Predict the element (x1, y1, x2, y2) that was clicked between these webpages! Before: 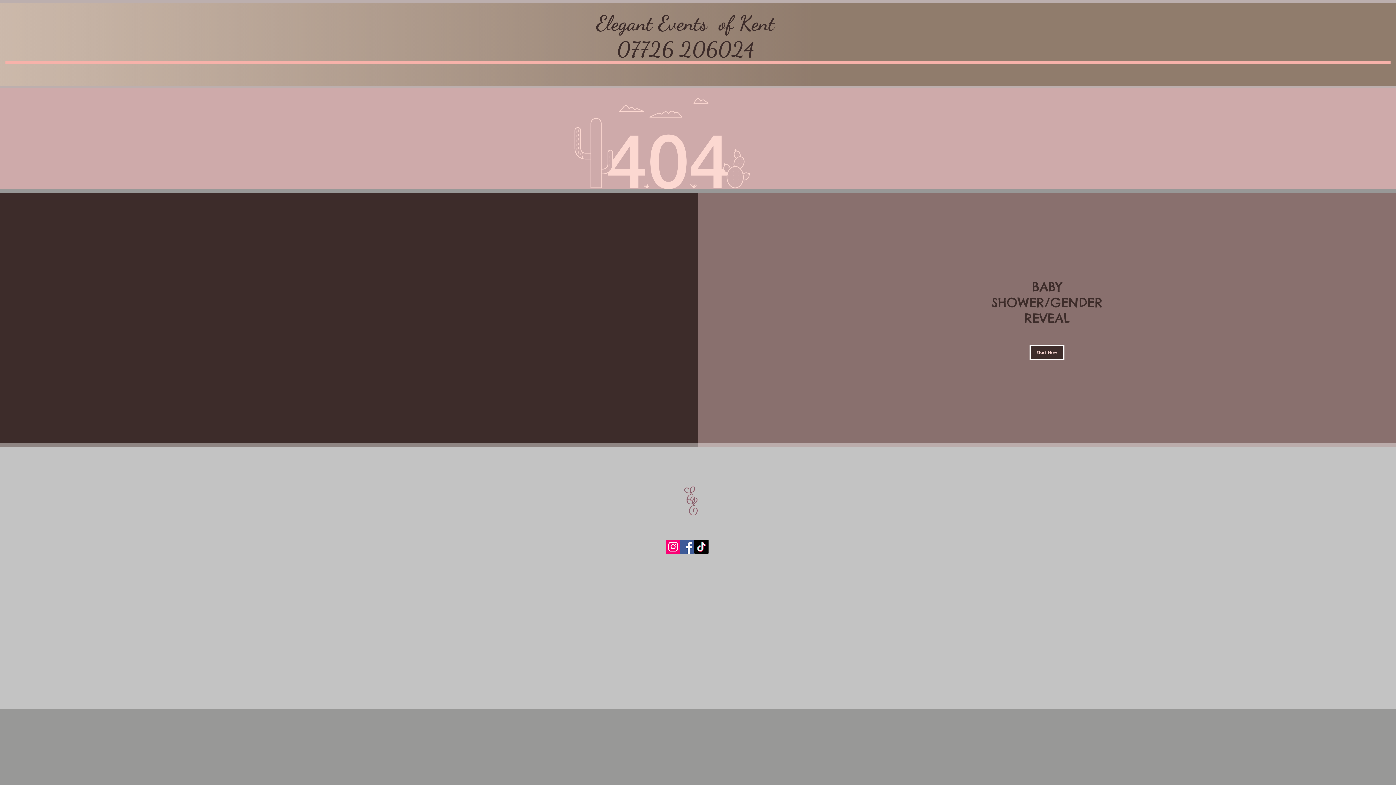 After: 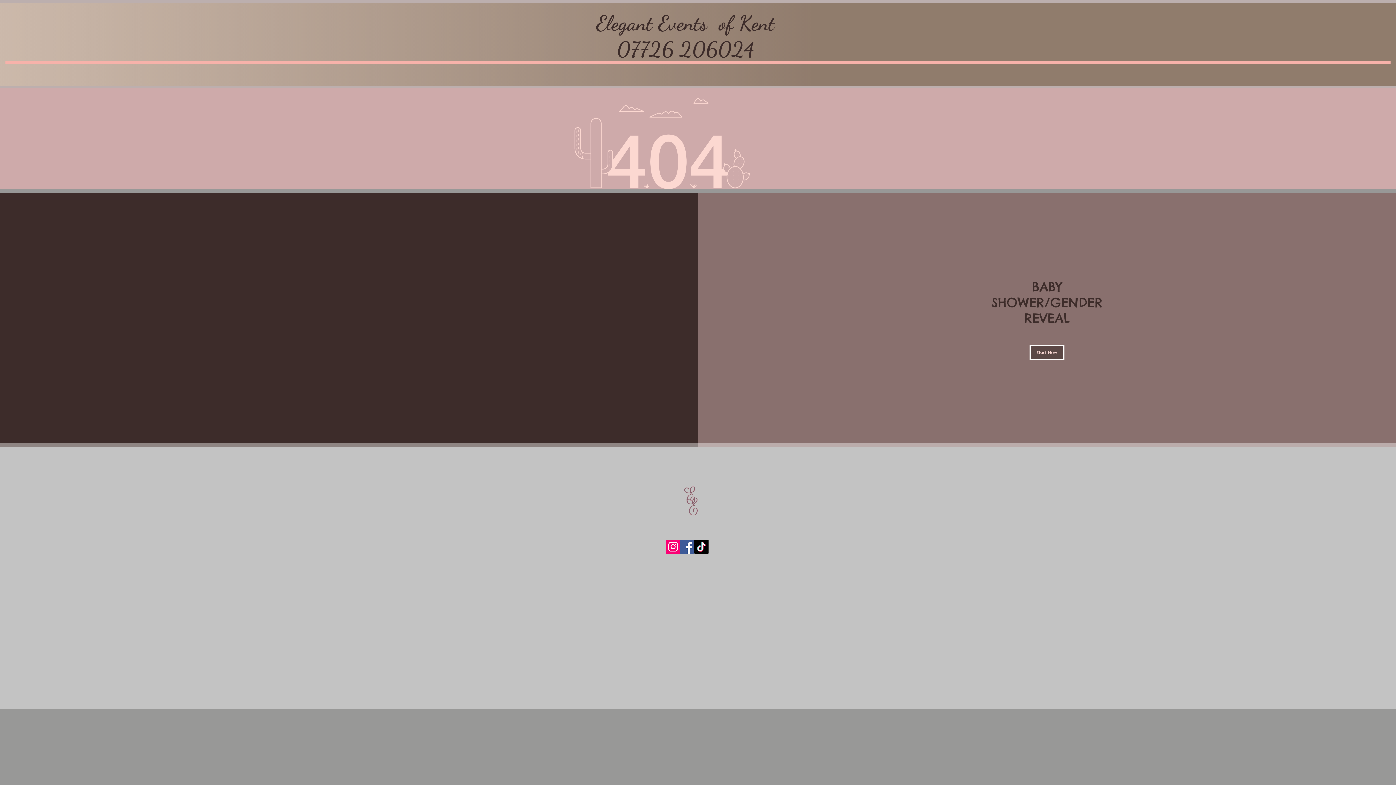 Action: label: Start Now bbox: (1029, 345, 1064, 360)